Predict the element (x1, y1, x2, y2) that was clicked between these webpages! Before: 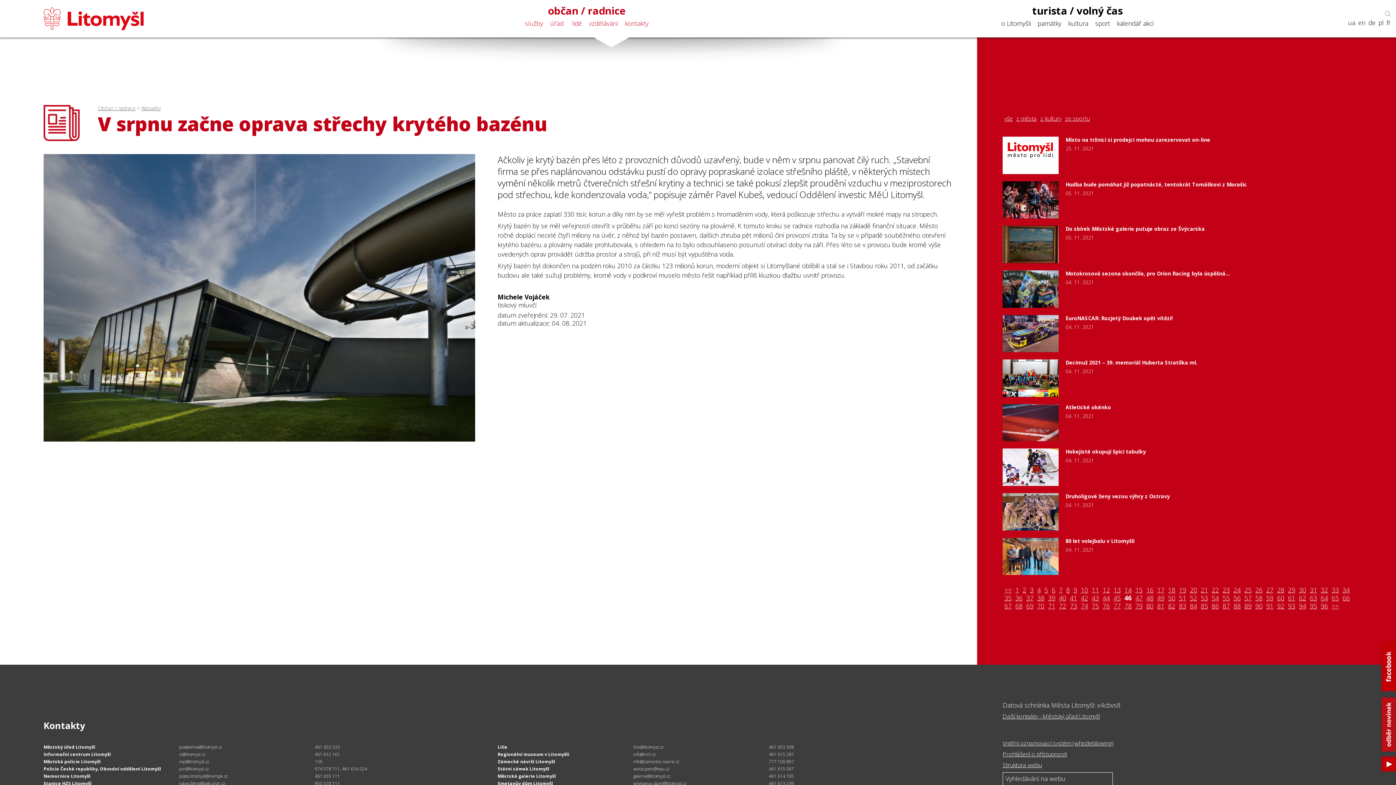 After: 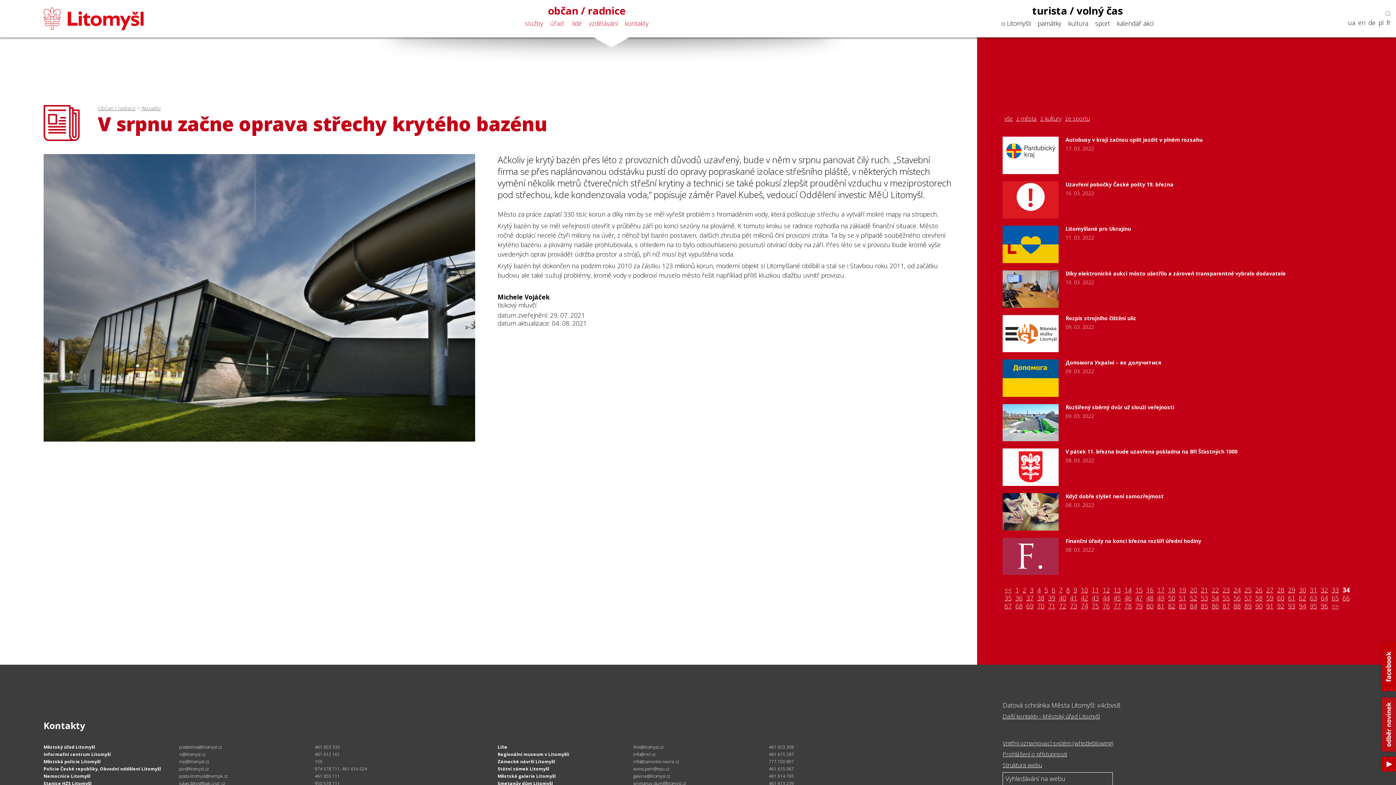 Action: label: 34 bbox: (1341, 586, 1352, 594)